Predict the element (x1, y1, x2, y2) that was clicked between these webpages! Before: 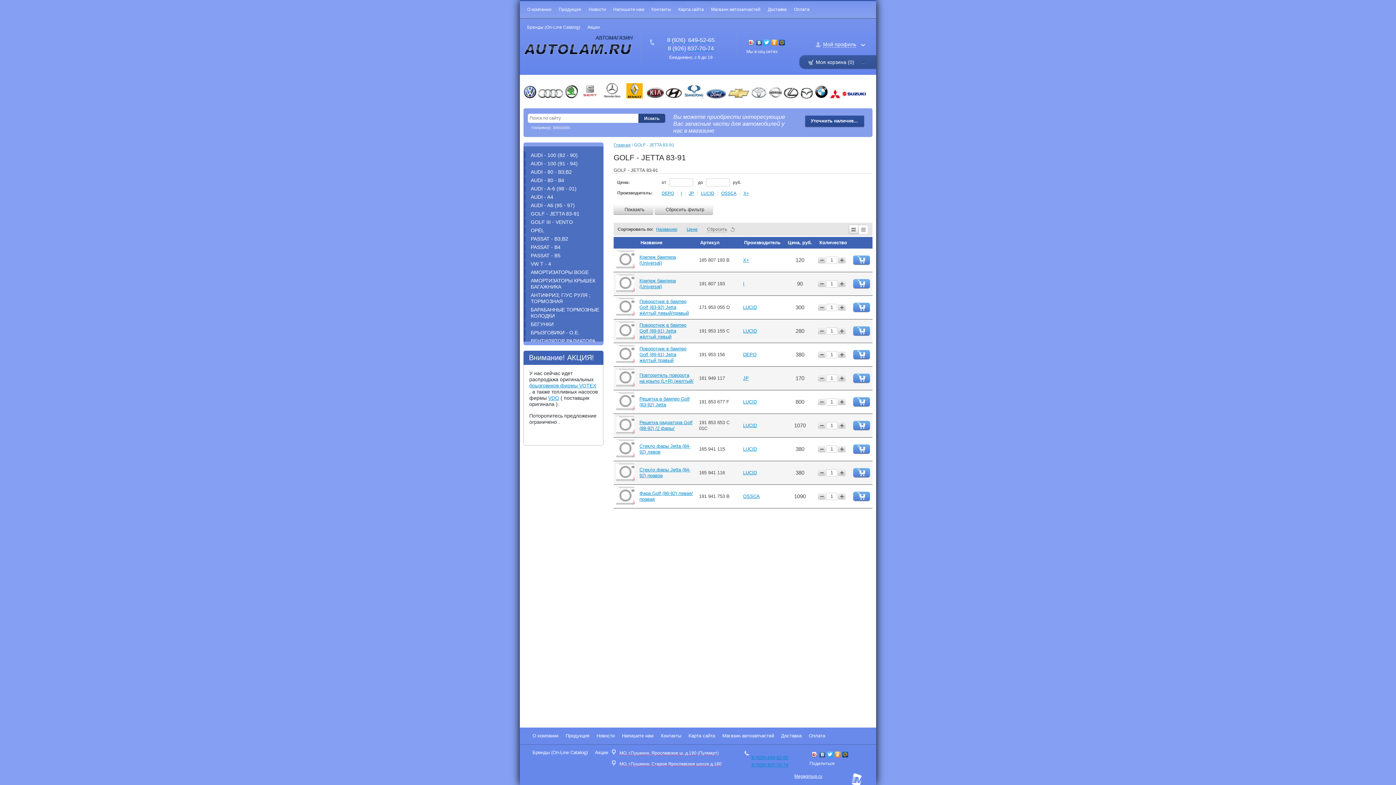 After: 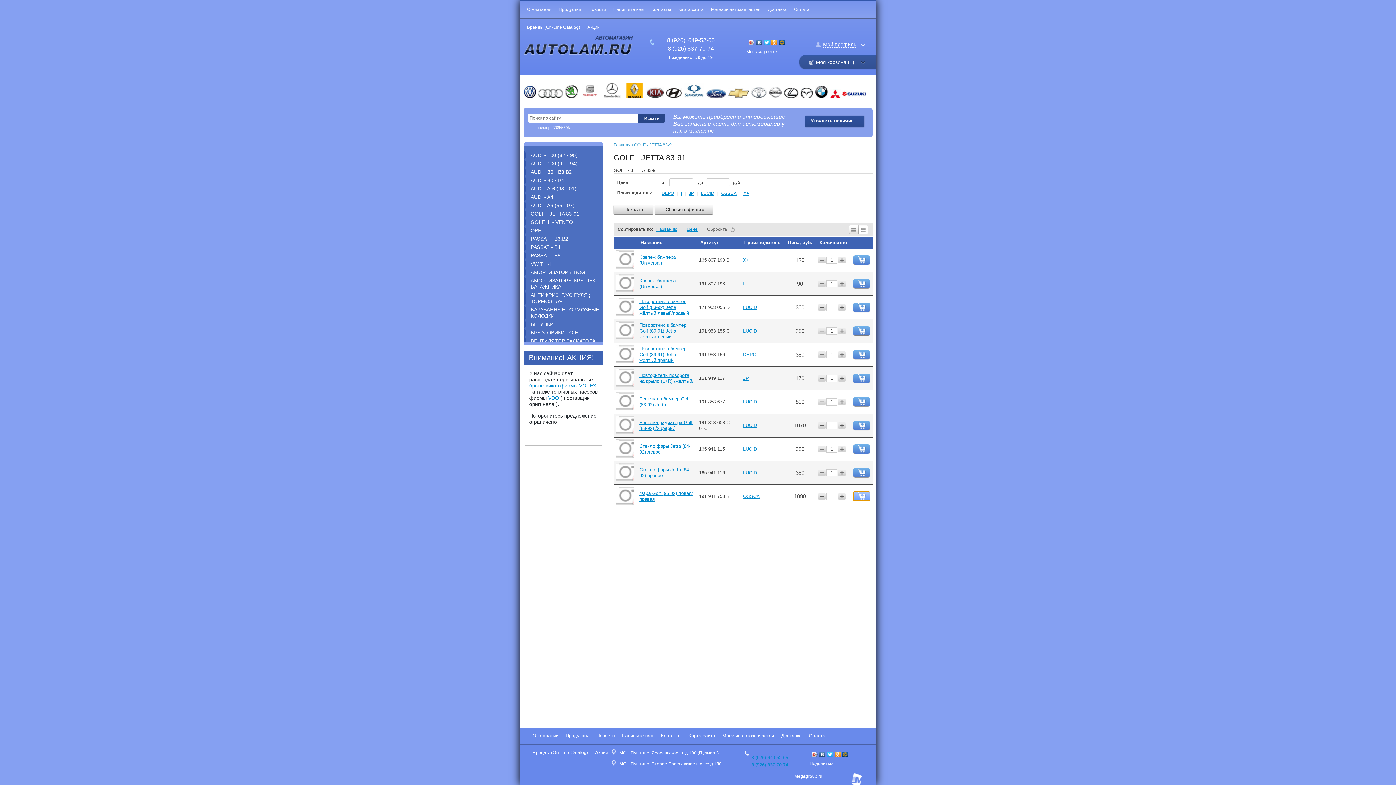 Action: bbox: (853, 492, 870, 501)